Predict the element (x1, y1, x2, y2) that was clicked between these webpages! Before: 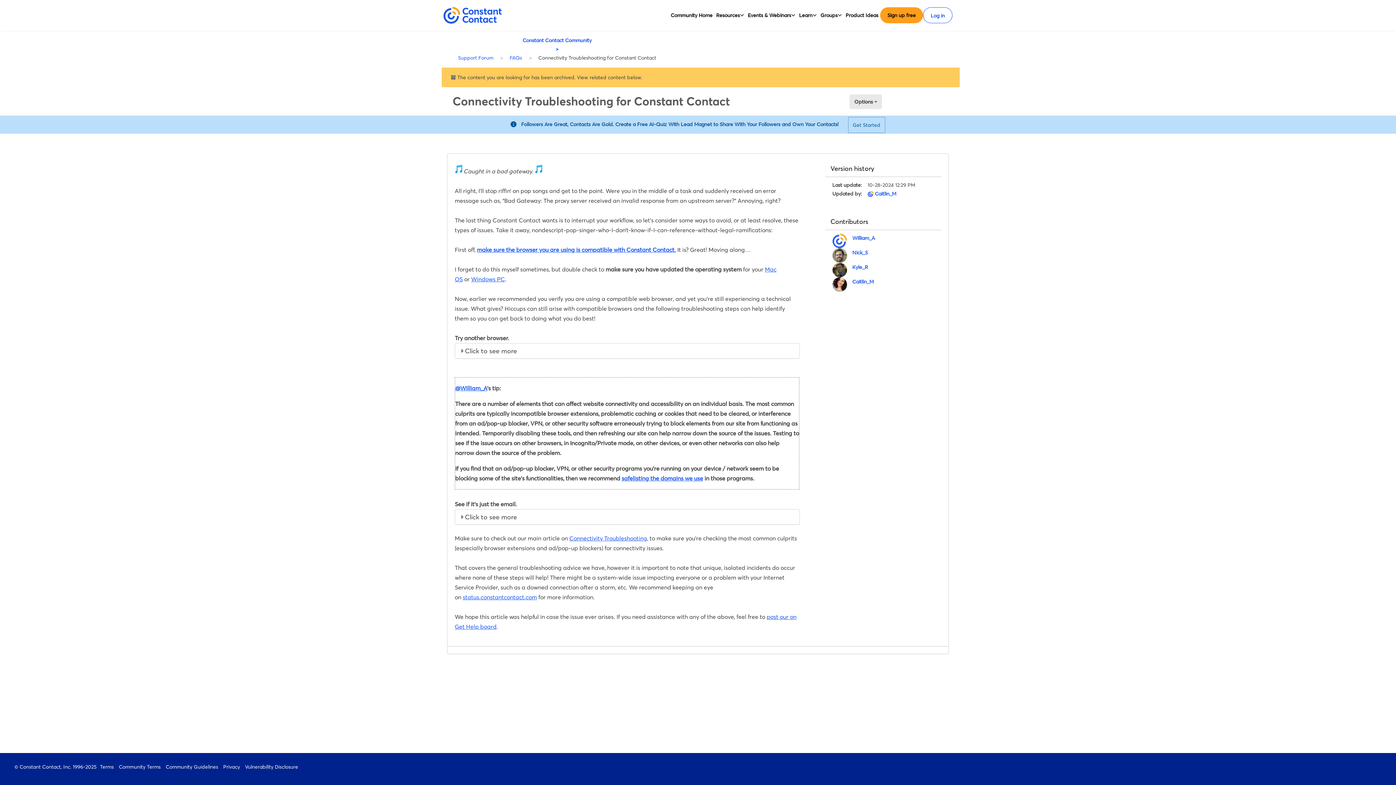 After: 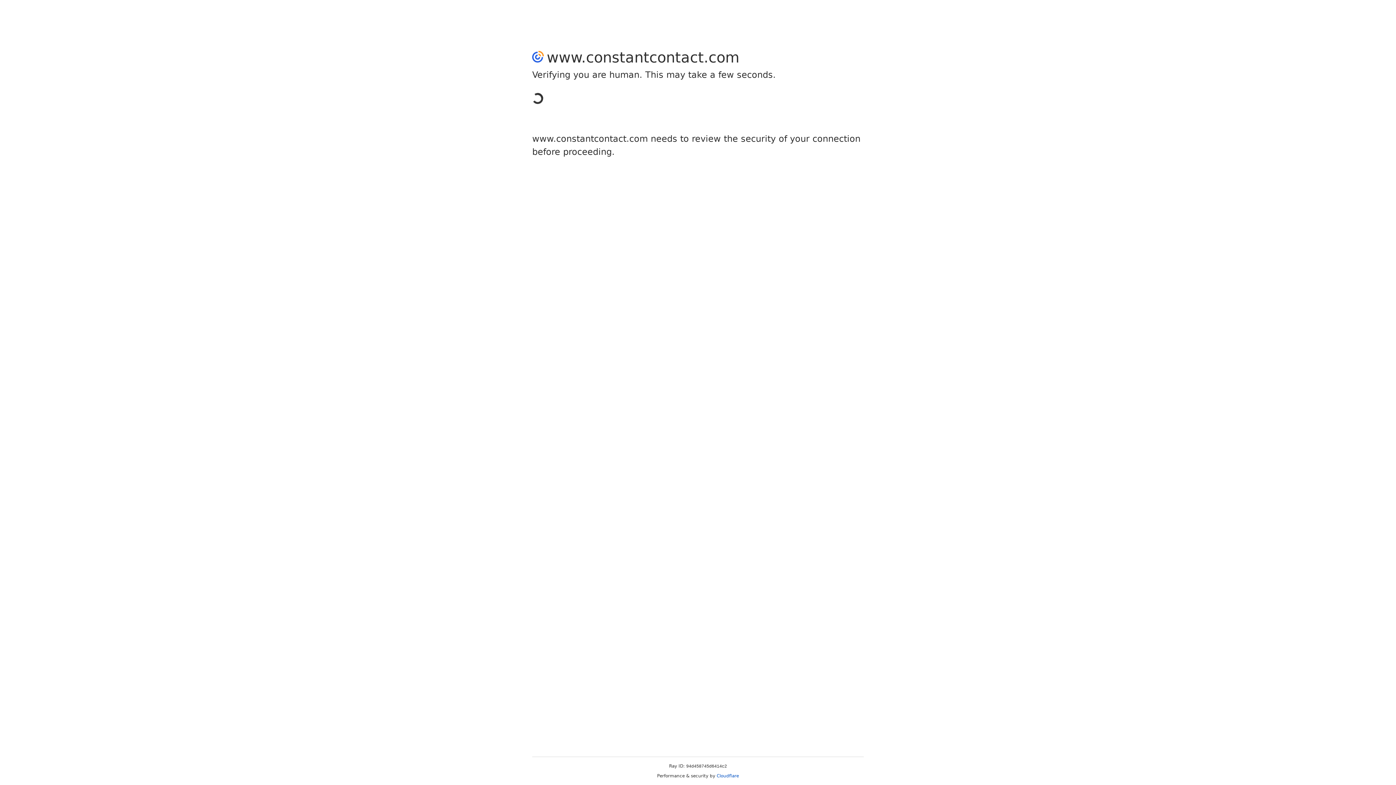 Action: bbox: (887, 10, 916, 19) label: Sign up free